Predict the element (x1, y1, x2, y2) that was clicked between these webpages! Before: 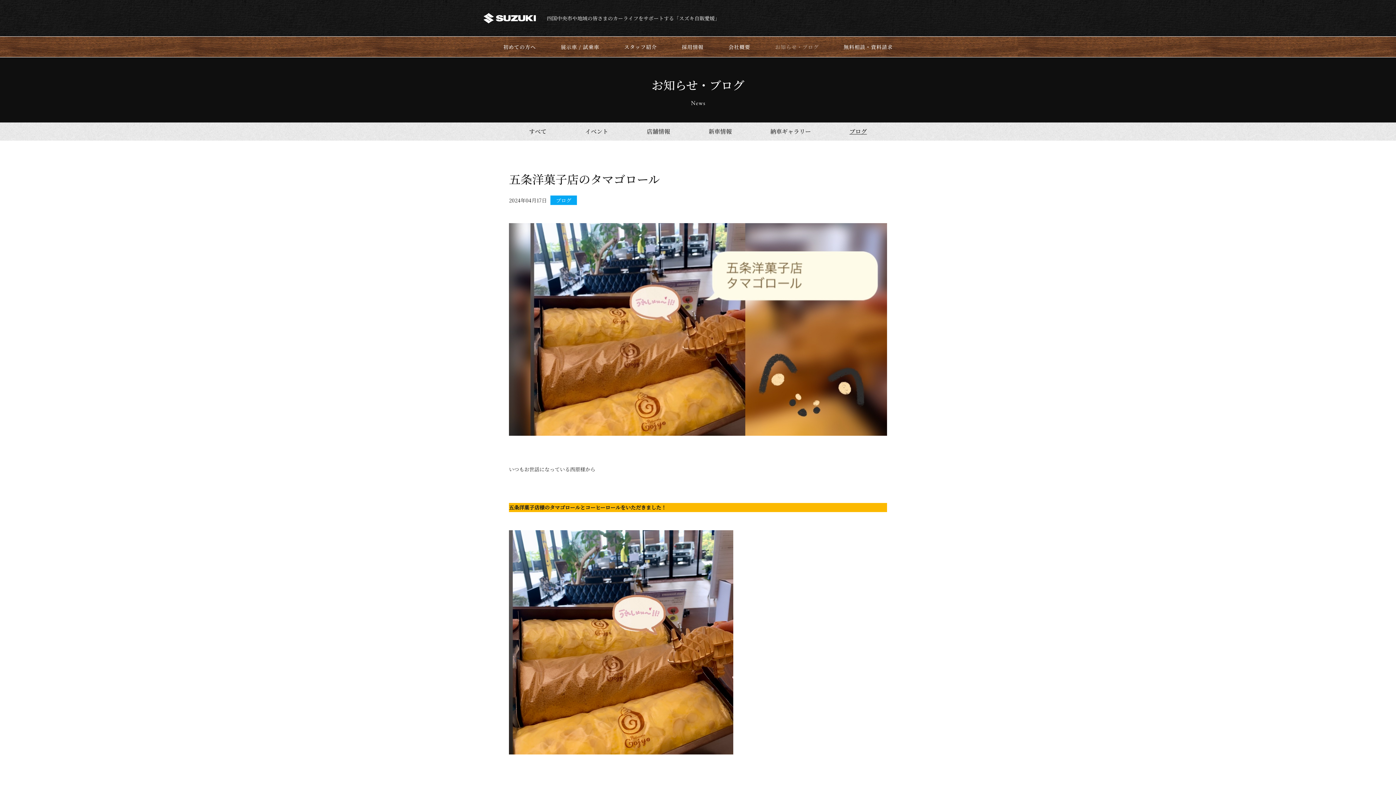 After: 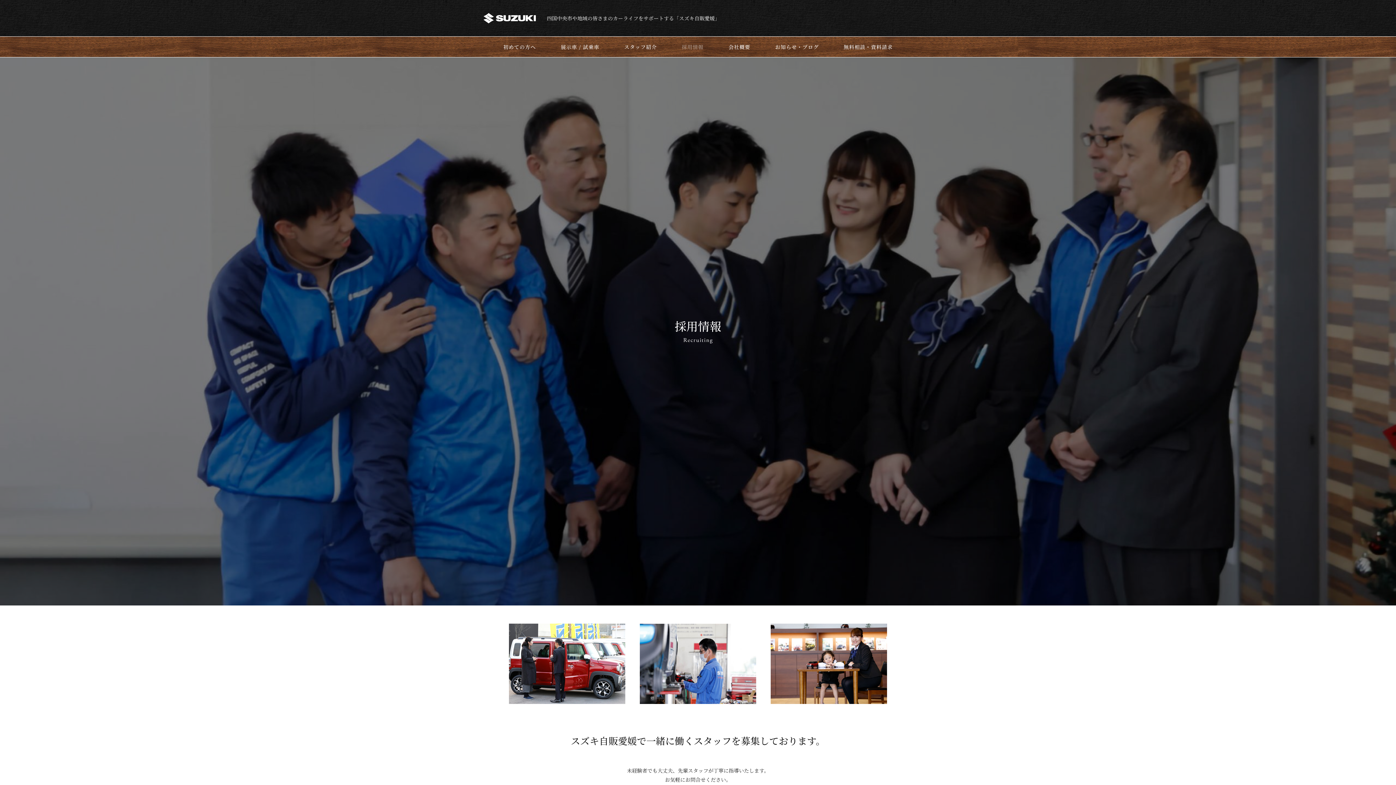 Action: label: 採用情報 bbox: (681, 36, 703, 56)